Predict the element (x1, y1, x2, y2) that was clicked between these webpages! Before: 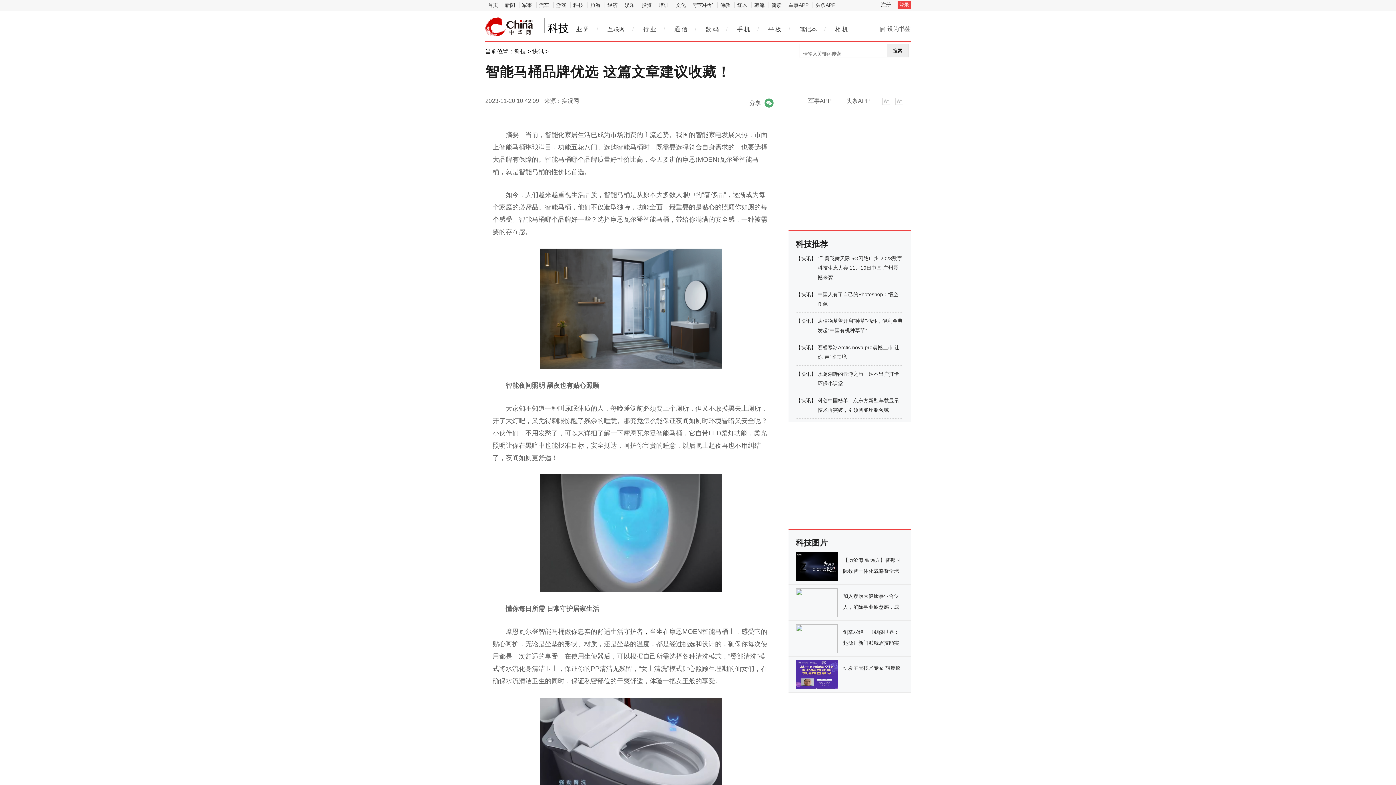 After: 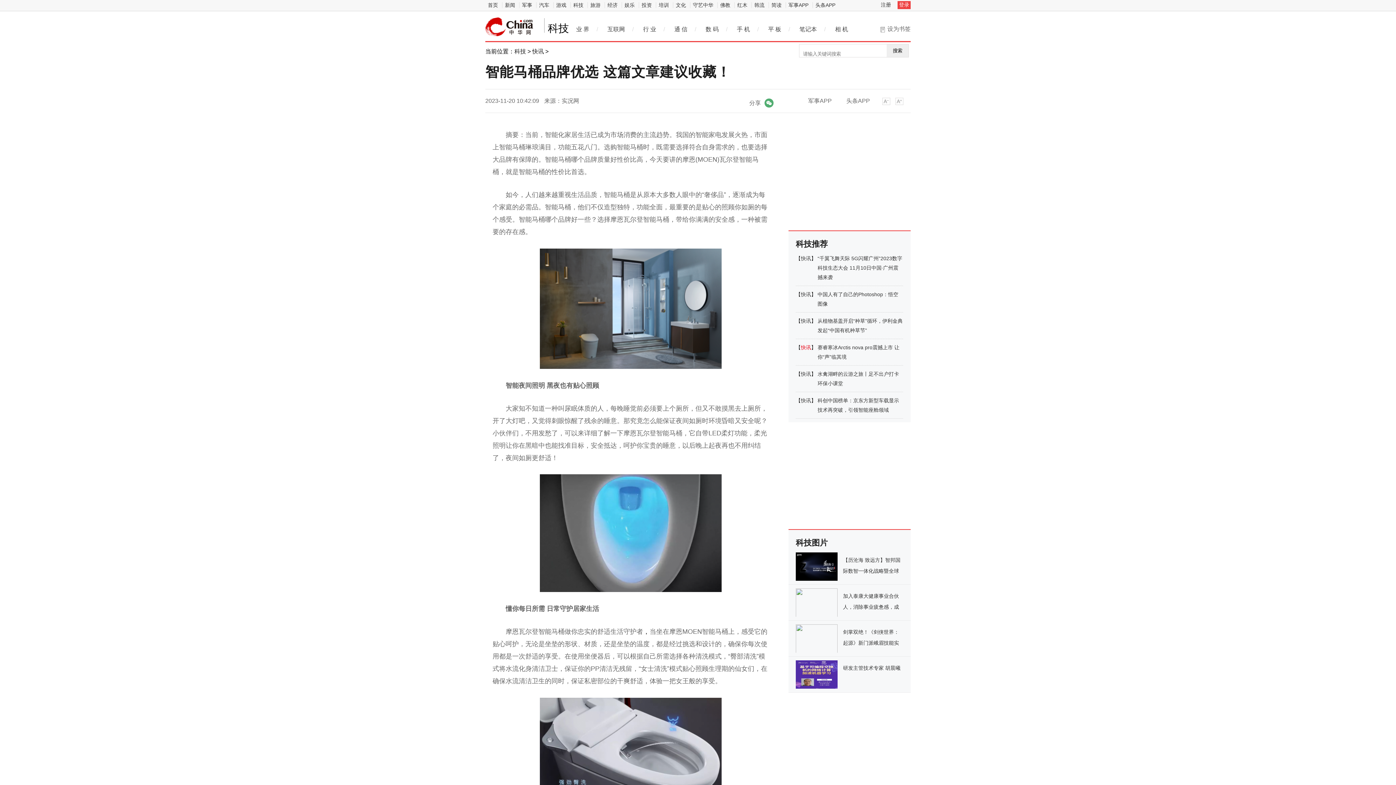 Action: label: 快讯 bbox: (801, 344, 811, 350)